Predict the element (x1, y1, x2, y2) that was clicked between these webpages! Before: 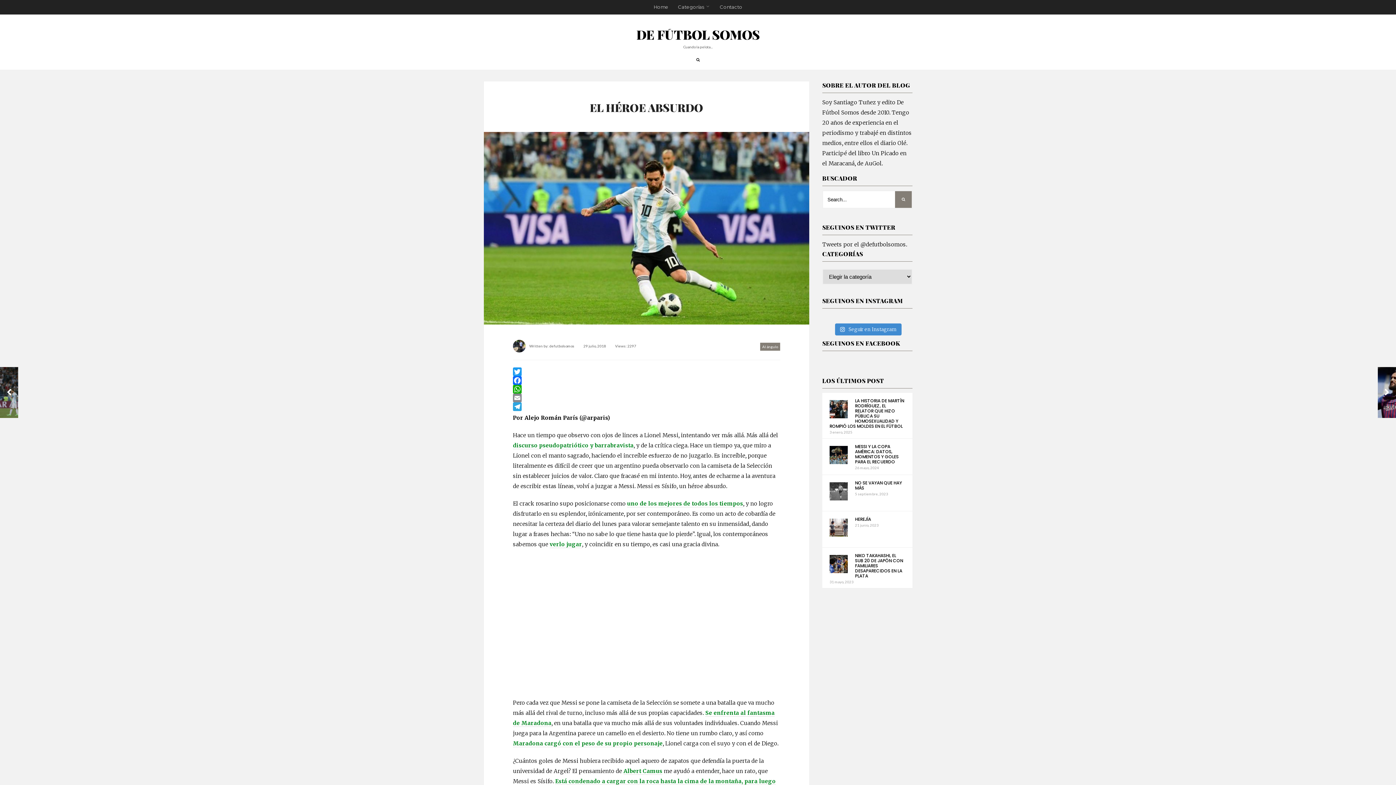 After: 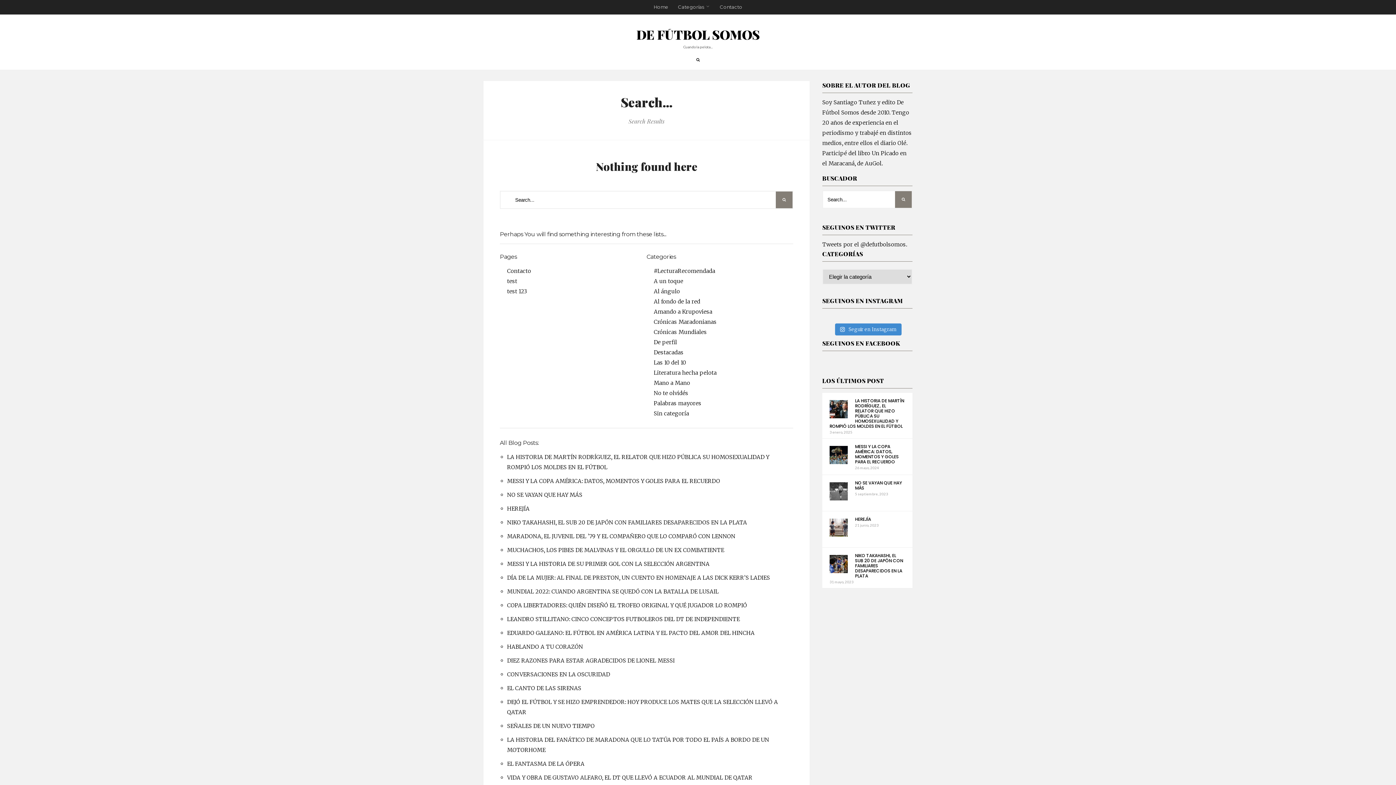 Action: bbox: (895, 191, 912, 208)